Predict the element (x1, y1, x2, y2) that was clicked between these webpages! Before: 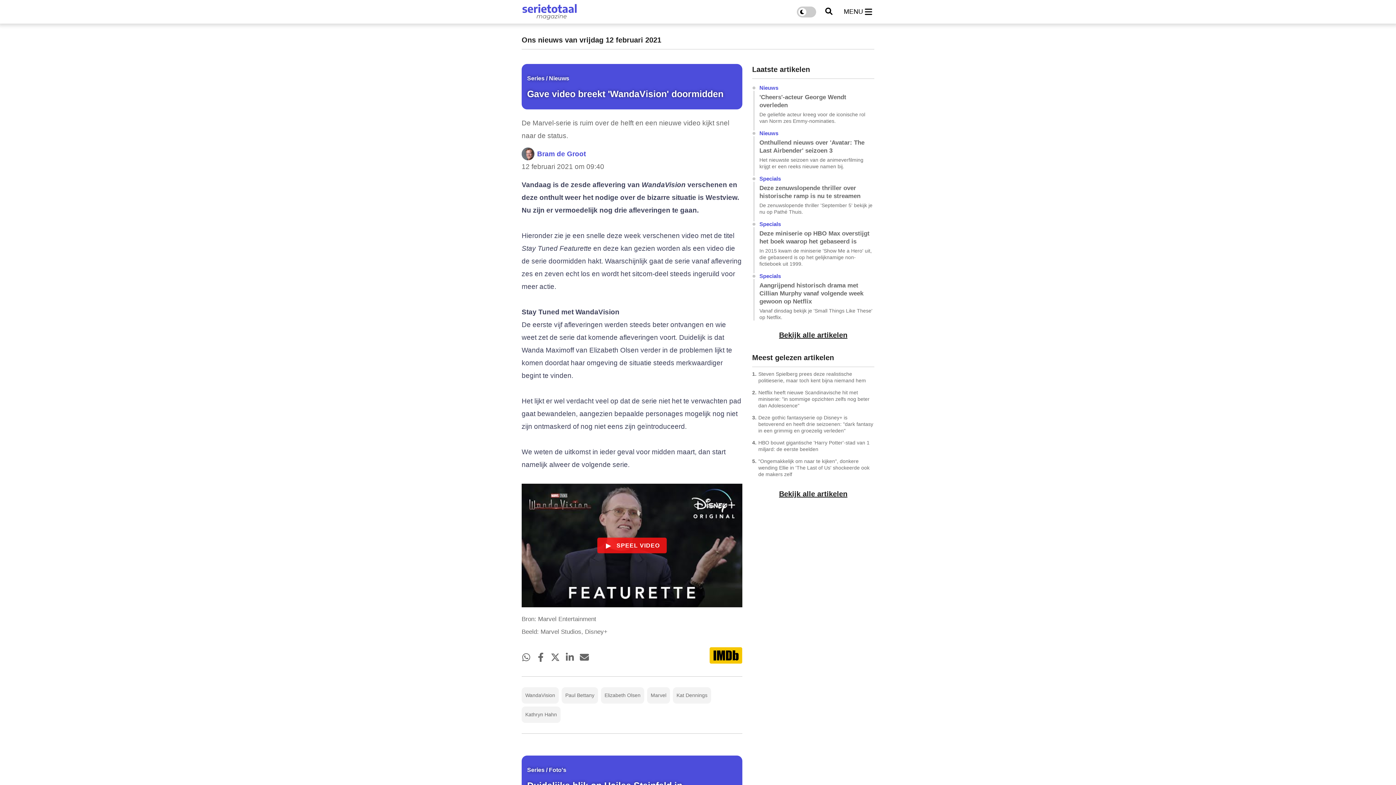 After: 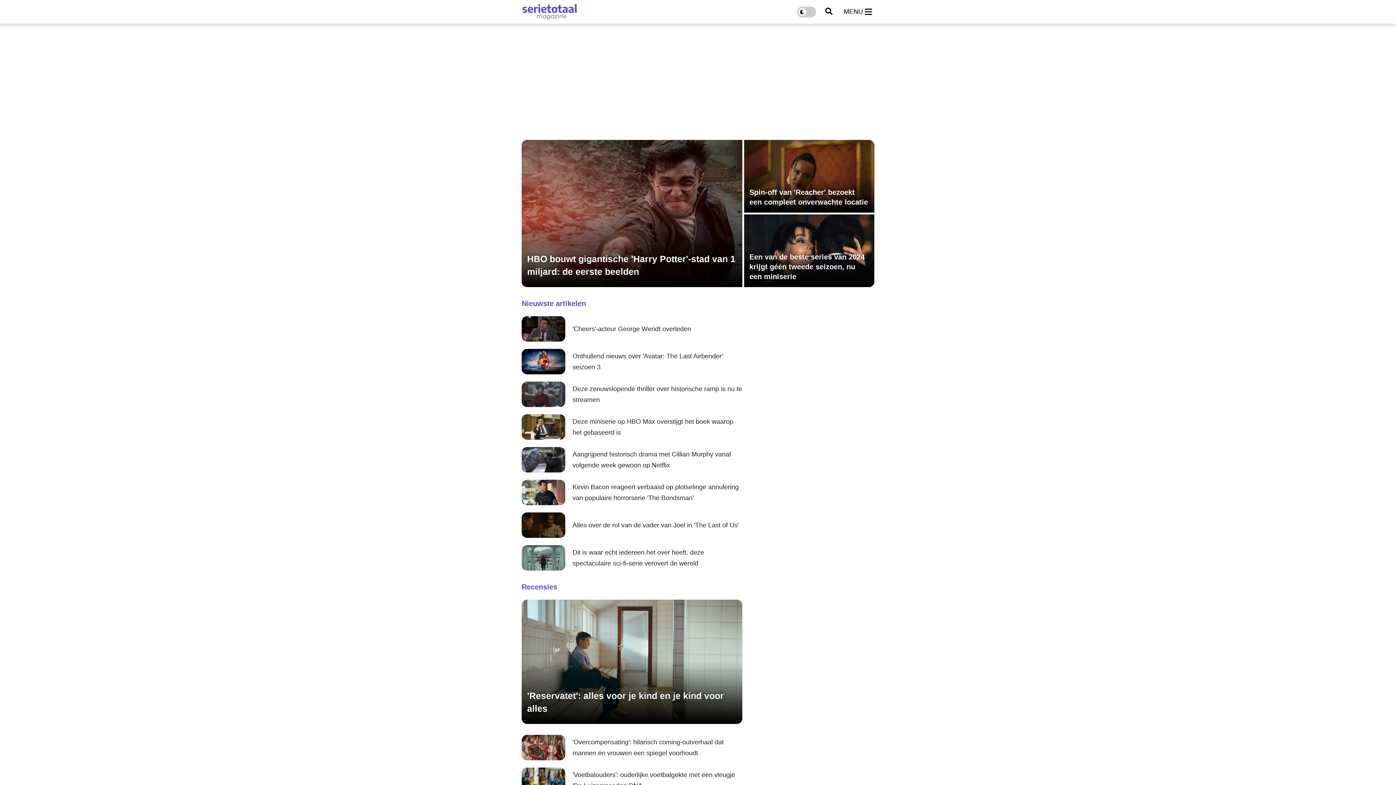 Action: bbox: (521, 3, 577, 20)